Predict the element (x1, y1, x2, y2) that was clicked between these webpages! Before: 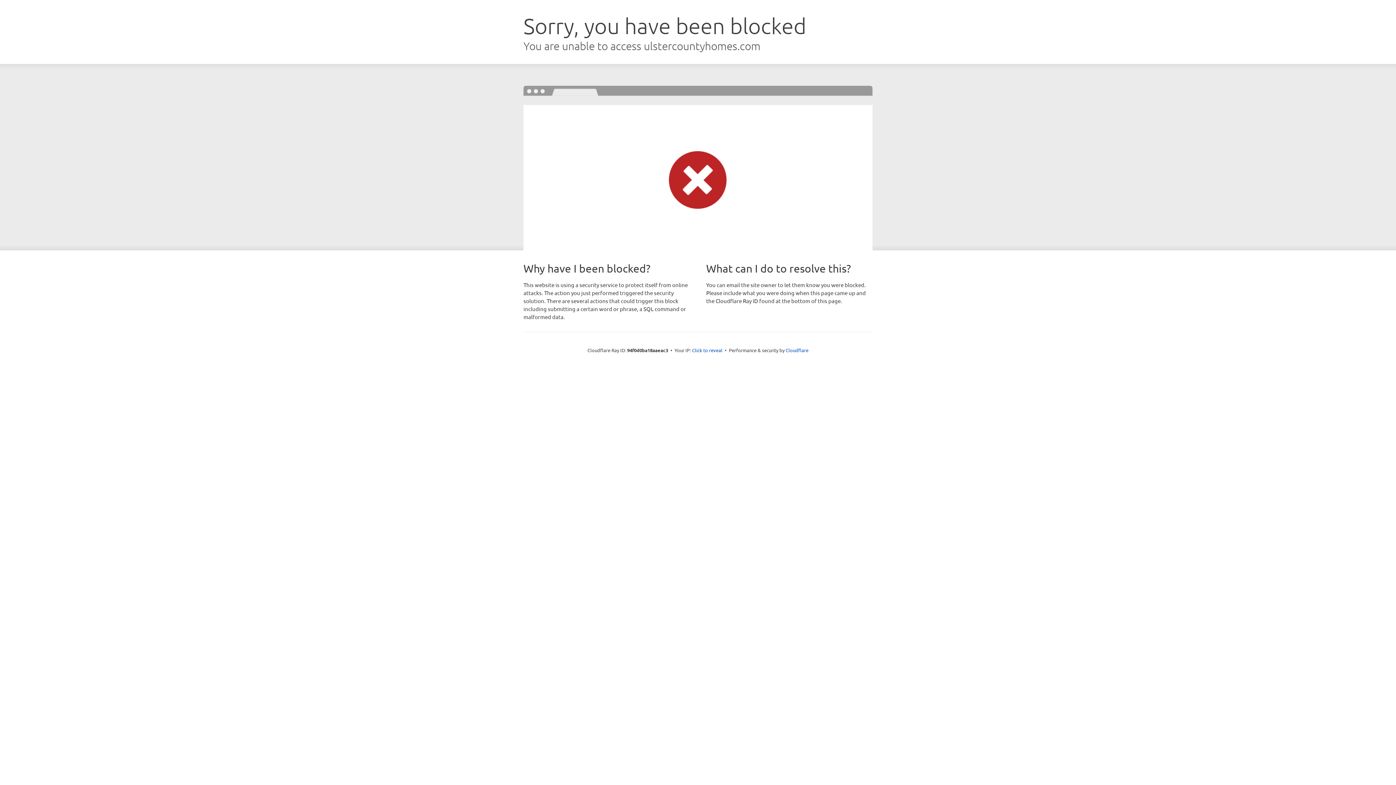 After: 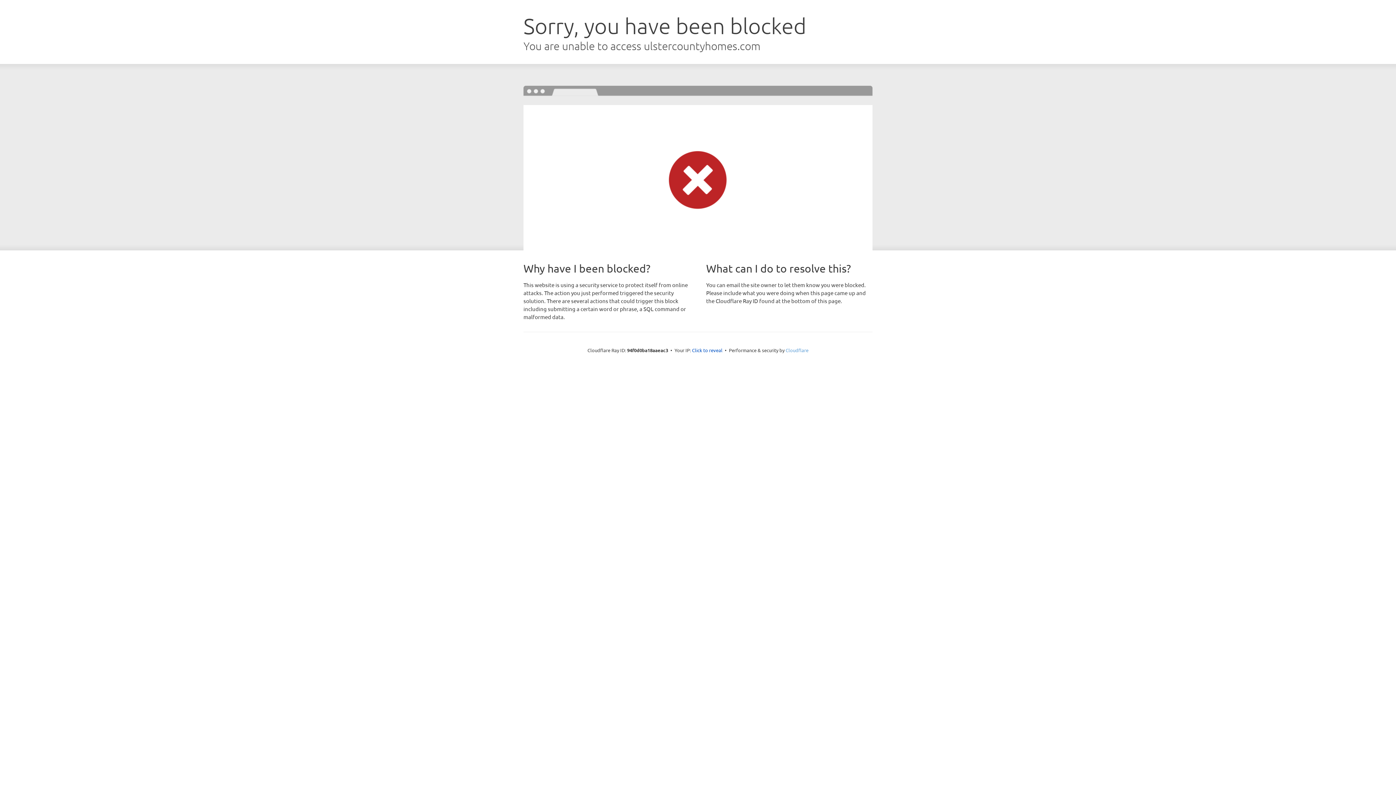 Action: bbox: (785, 347, 808, 353) label: Cloudflare